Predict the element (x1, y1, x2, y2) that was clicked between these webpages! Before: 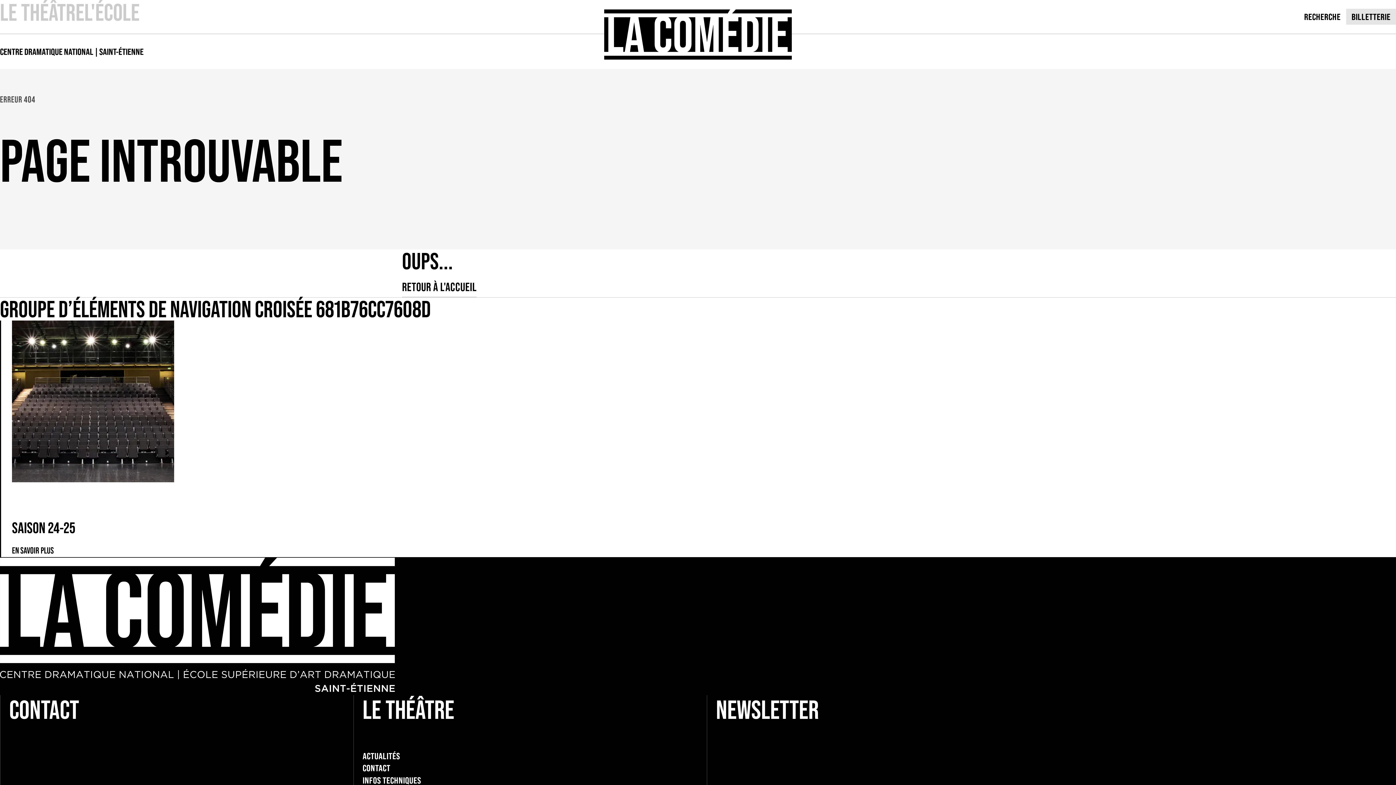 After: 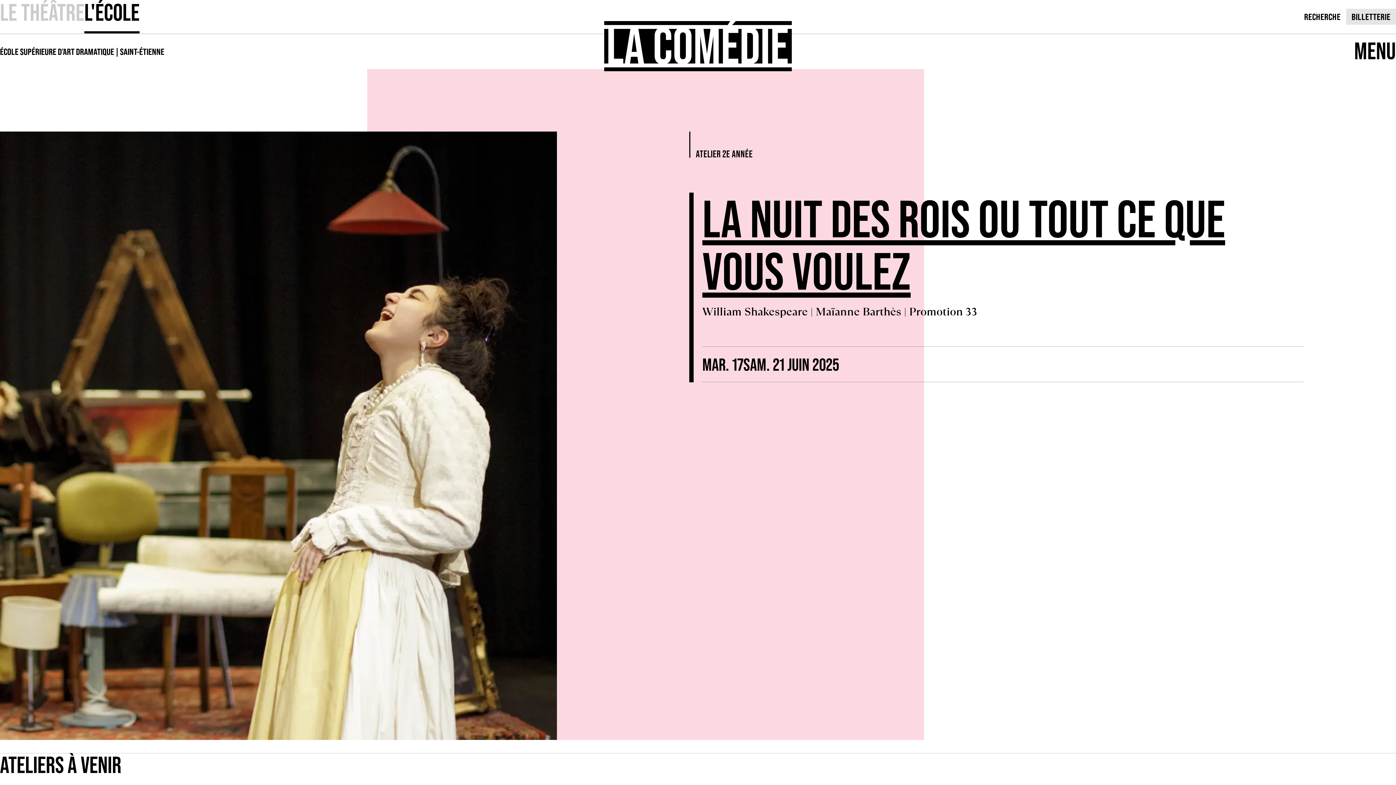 Action: bbox: (84, 0, 139, 33) label: L'ÉCOLE